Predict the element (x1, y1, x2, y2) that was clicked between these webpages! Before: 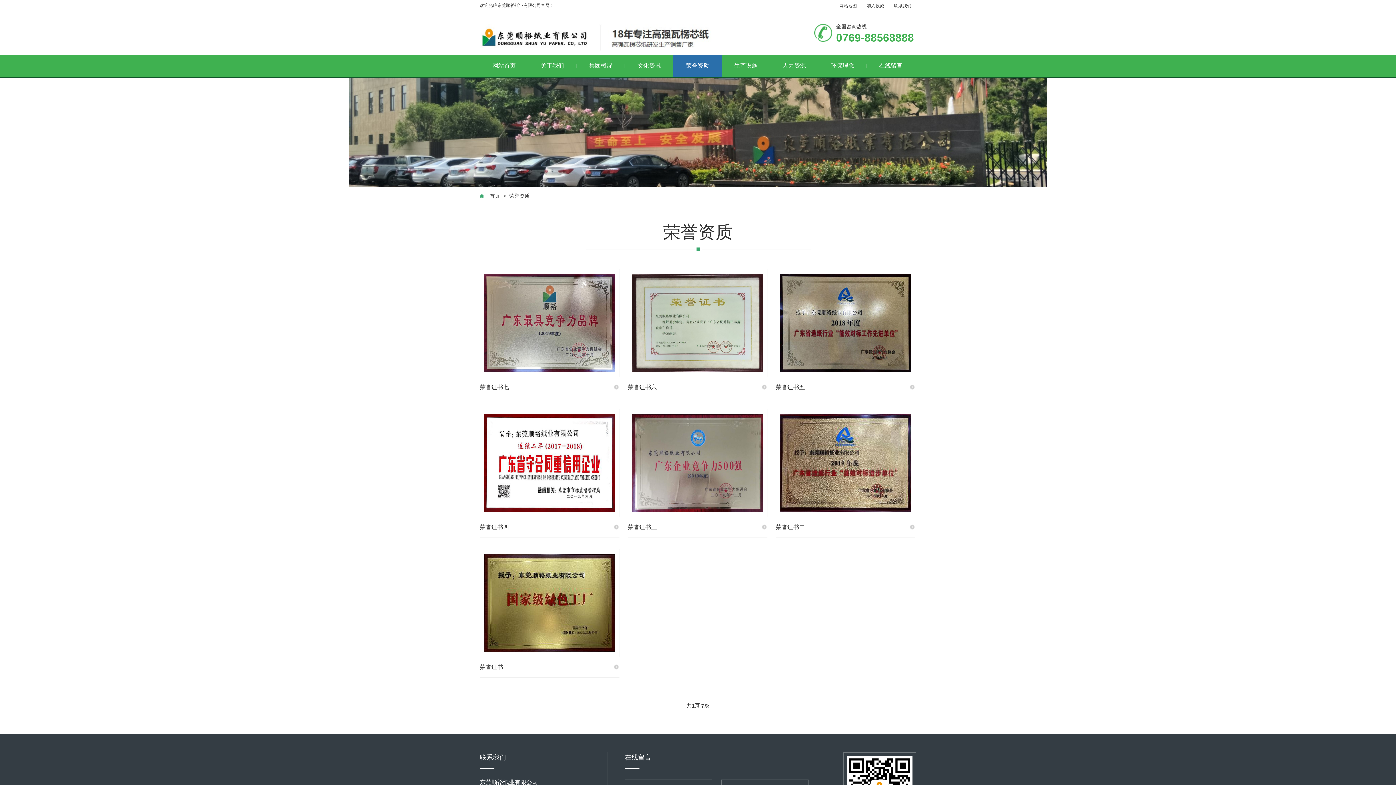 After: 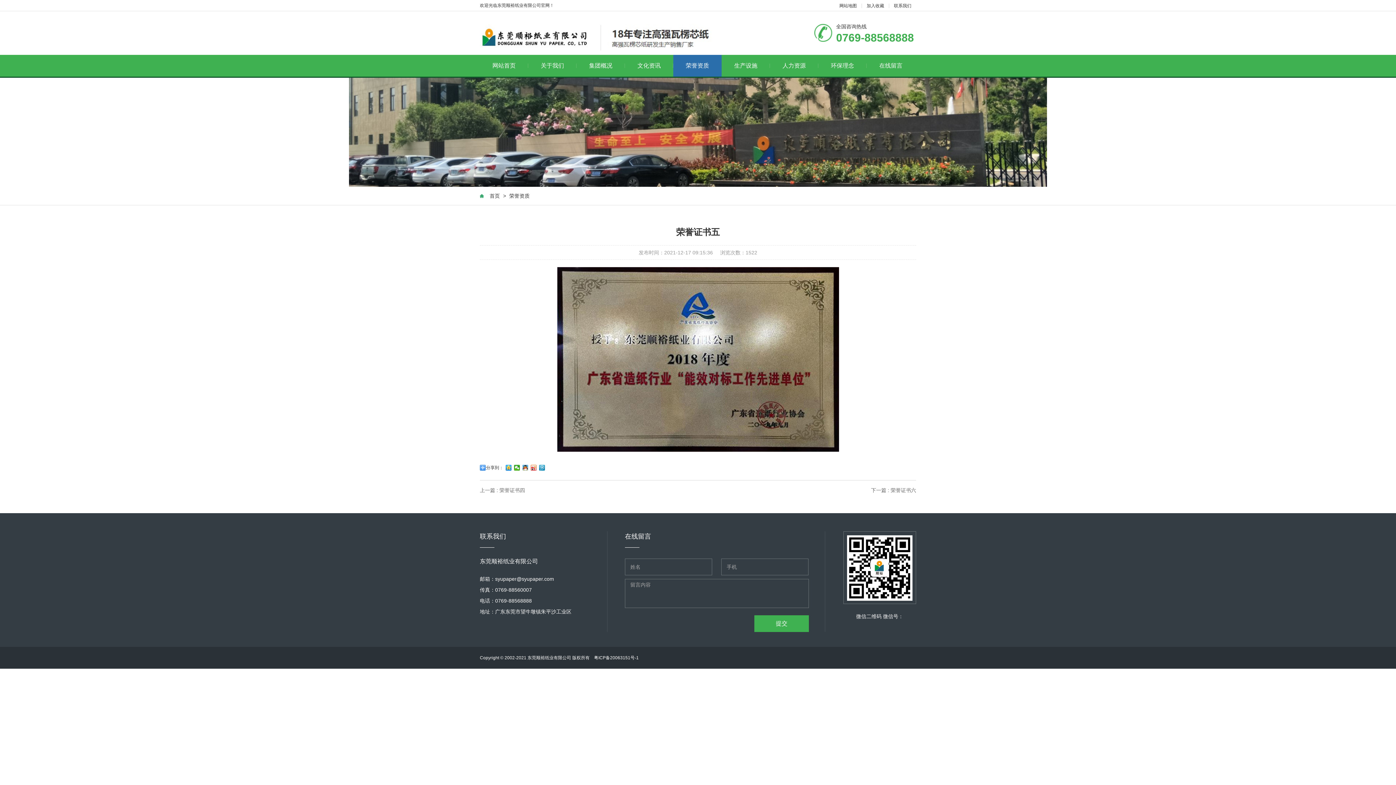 Action: bbox: (776, 269, 915, 377)